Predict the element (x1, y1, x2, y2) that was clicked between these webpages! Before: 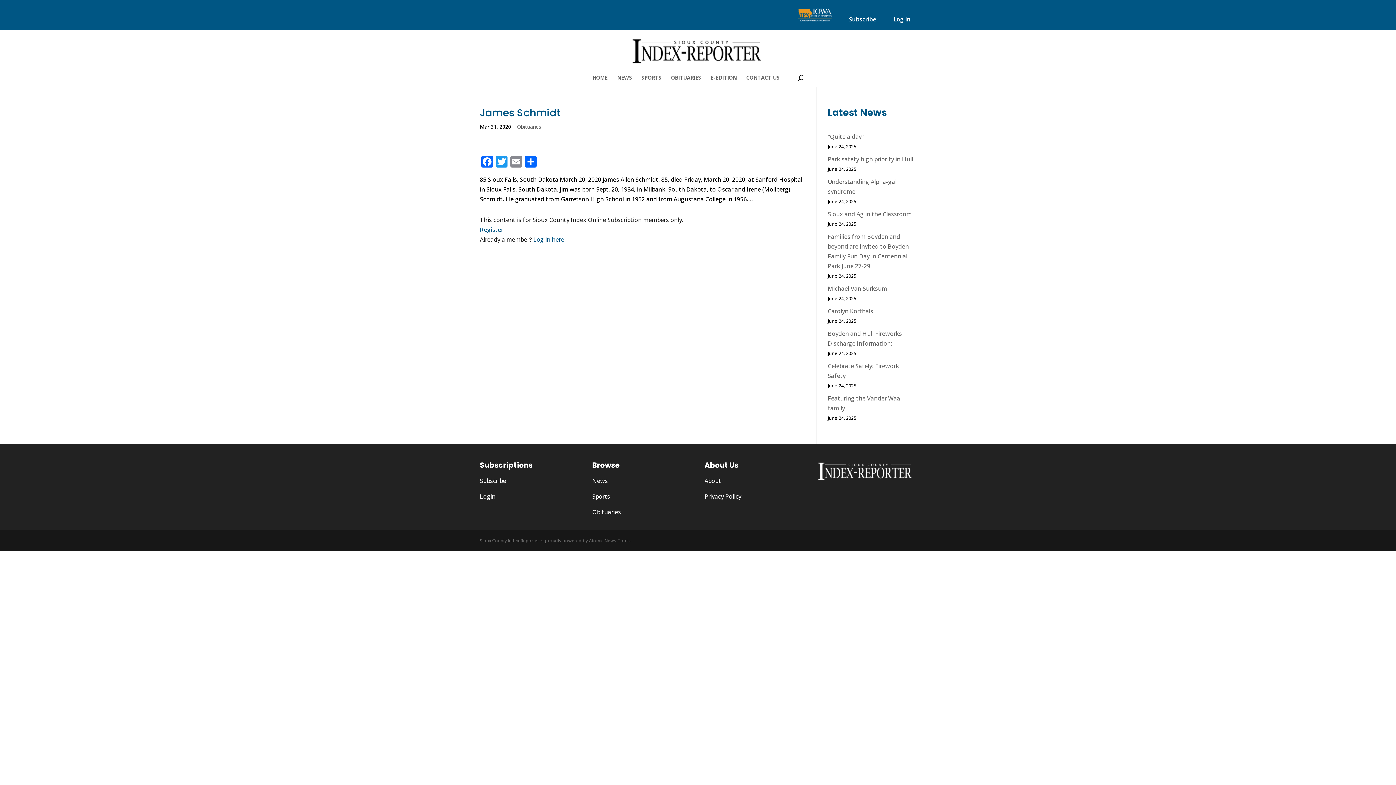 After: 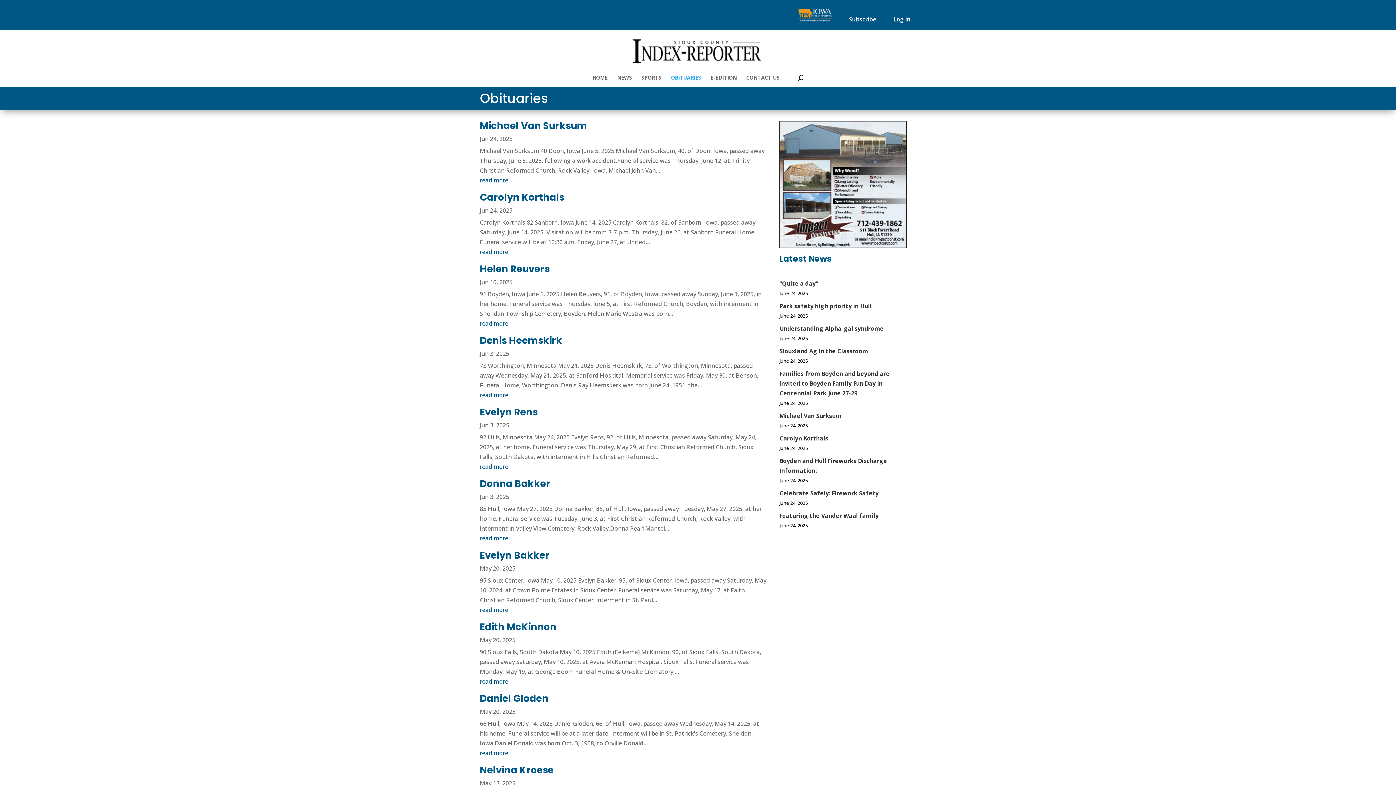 Action: bbox: (671, 75, 701, 86) label: OBITUARIES